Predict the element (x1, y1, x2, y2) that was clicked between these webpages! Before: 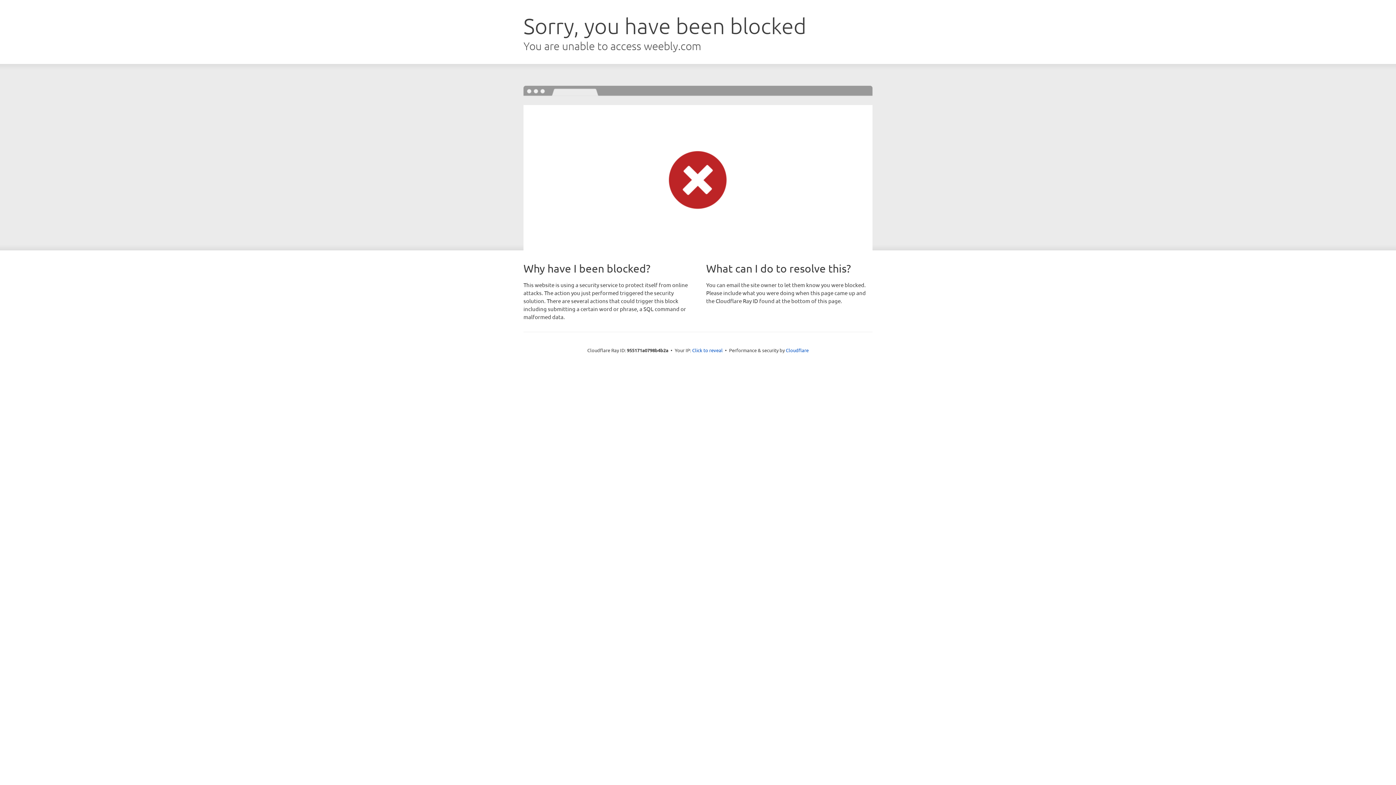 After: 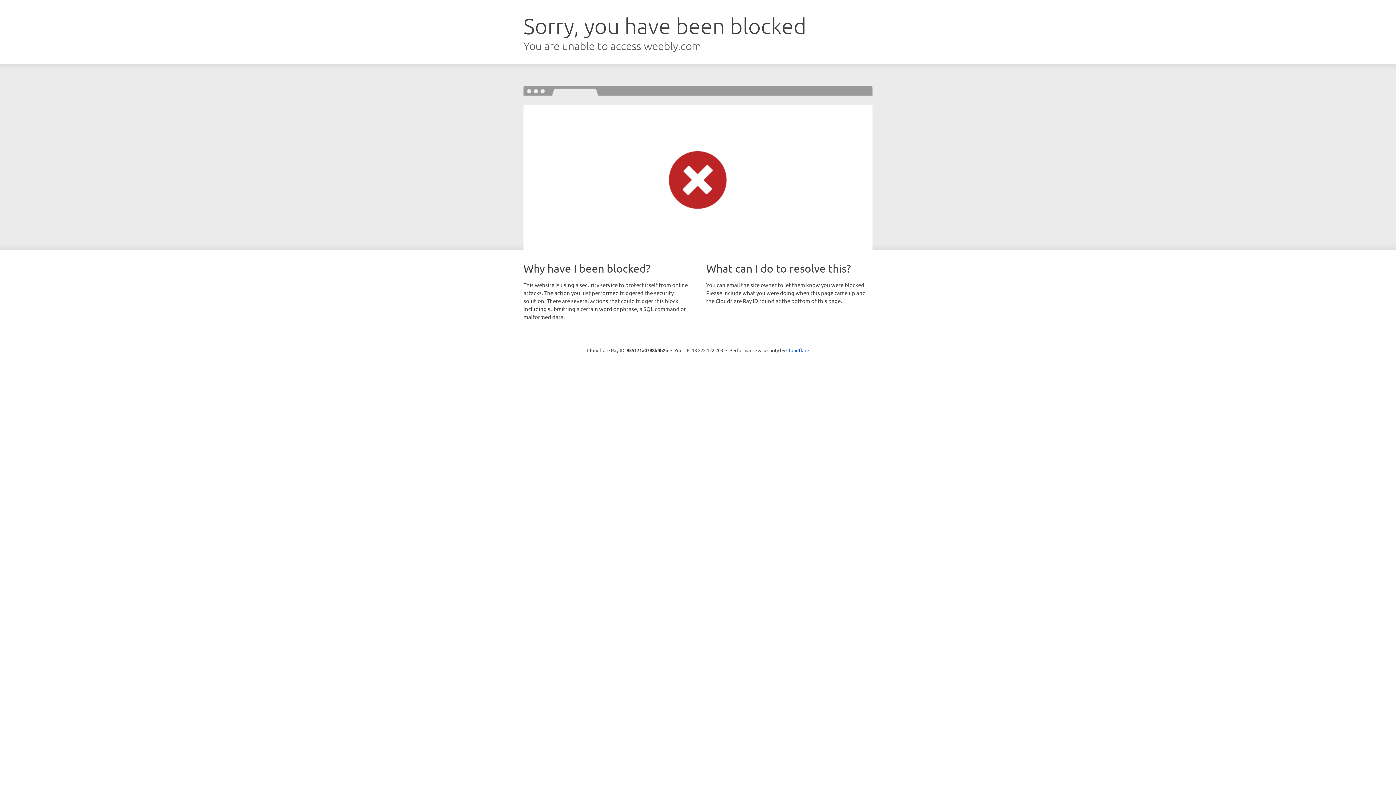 Action: label: Click to reveal bbox: (692, 346, 722, 353)